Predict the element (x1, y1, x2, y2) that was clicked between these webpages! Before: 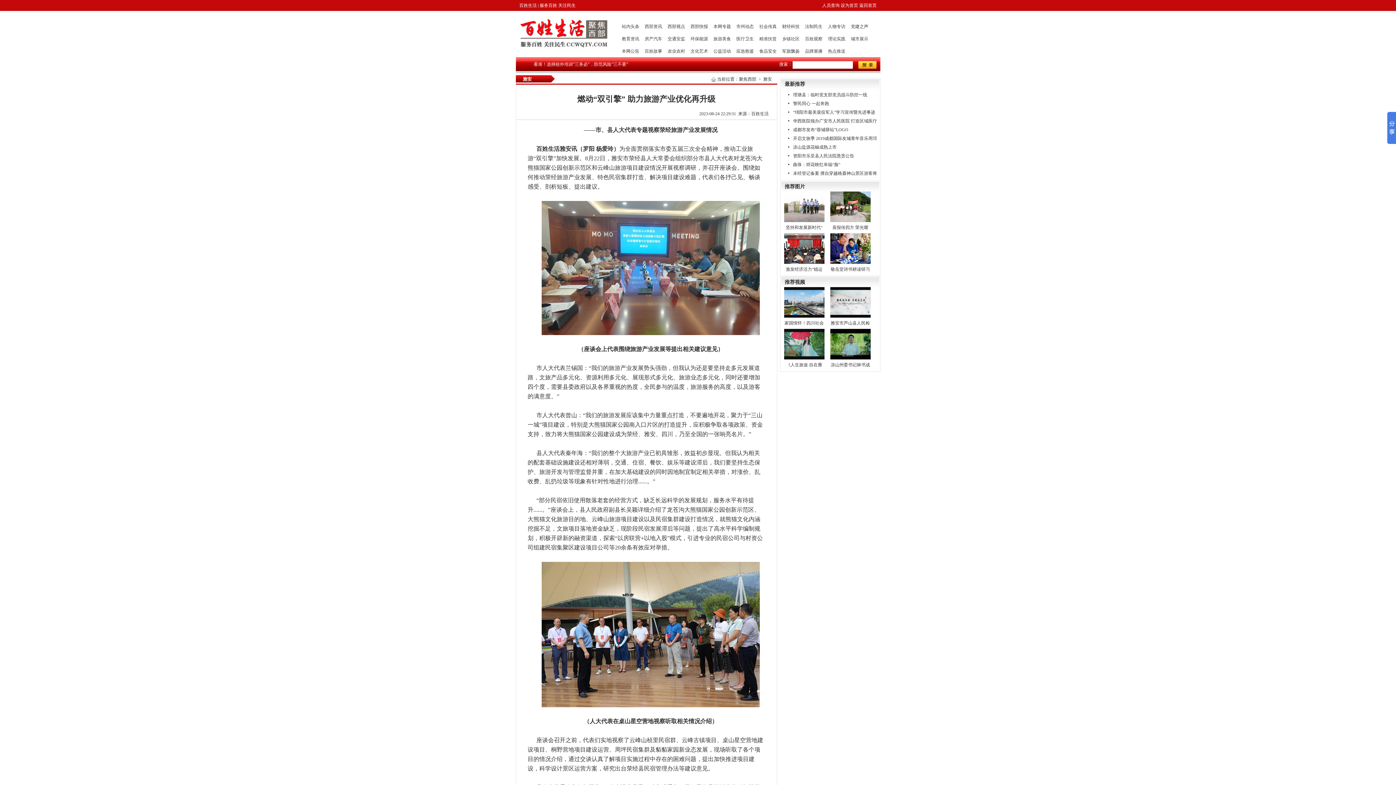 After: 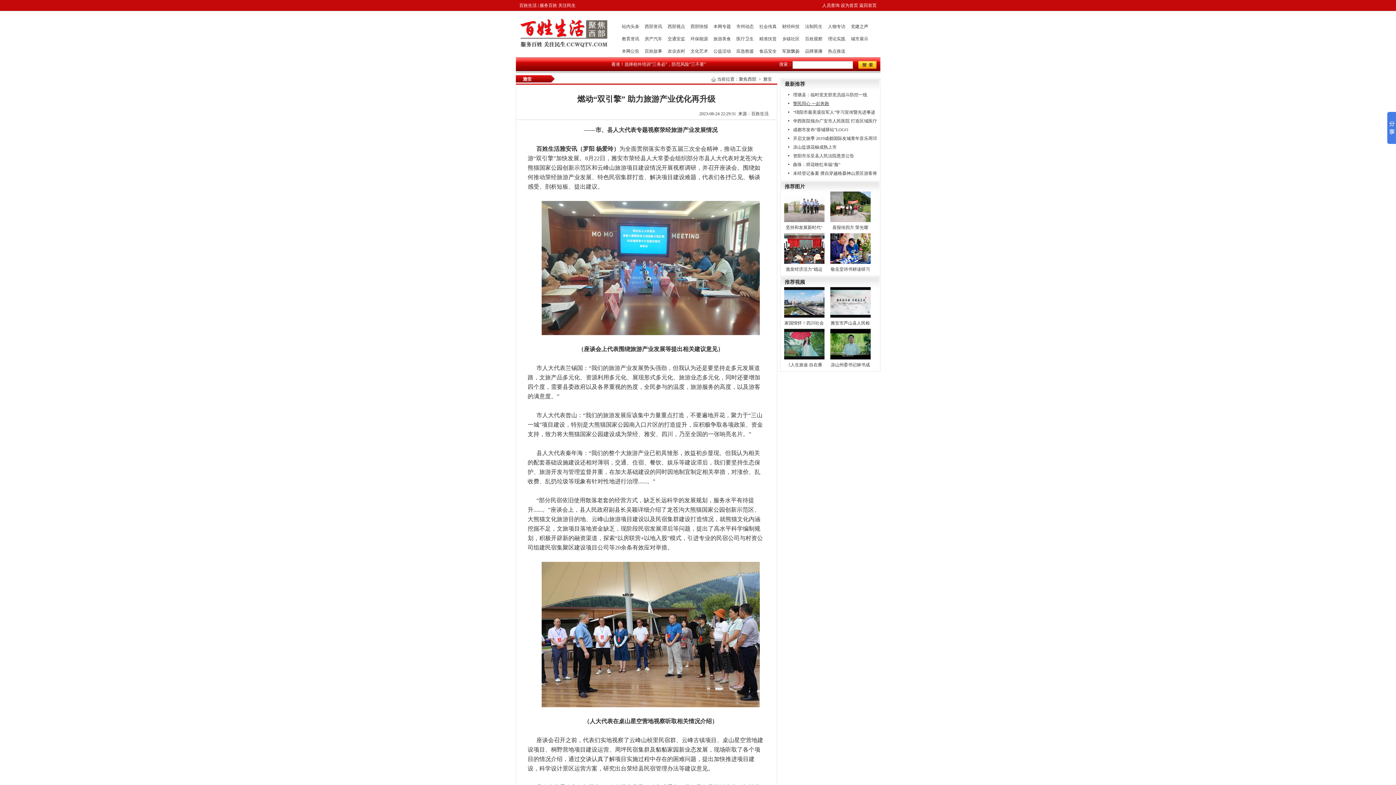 Action: bbox: (793, 101, 829, 106) label: 警民同心 一起奔跑